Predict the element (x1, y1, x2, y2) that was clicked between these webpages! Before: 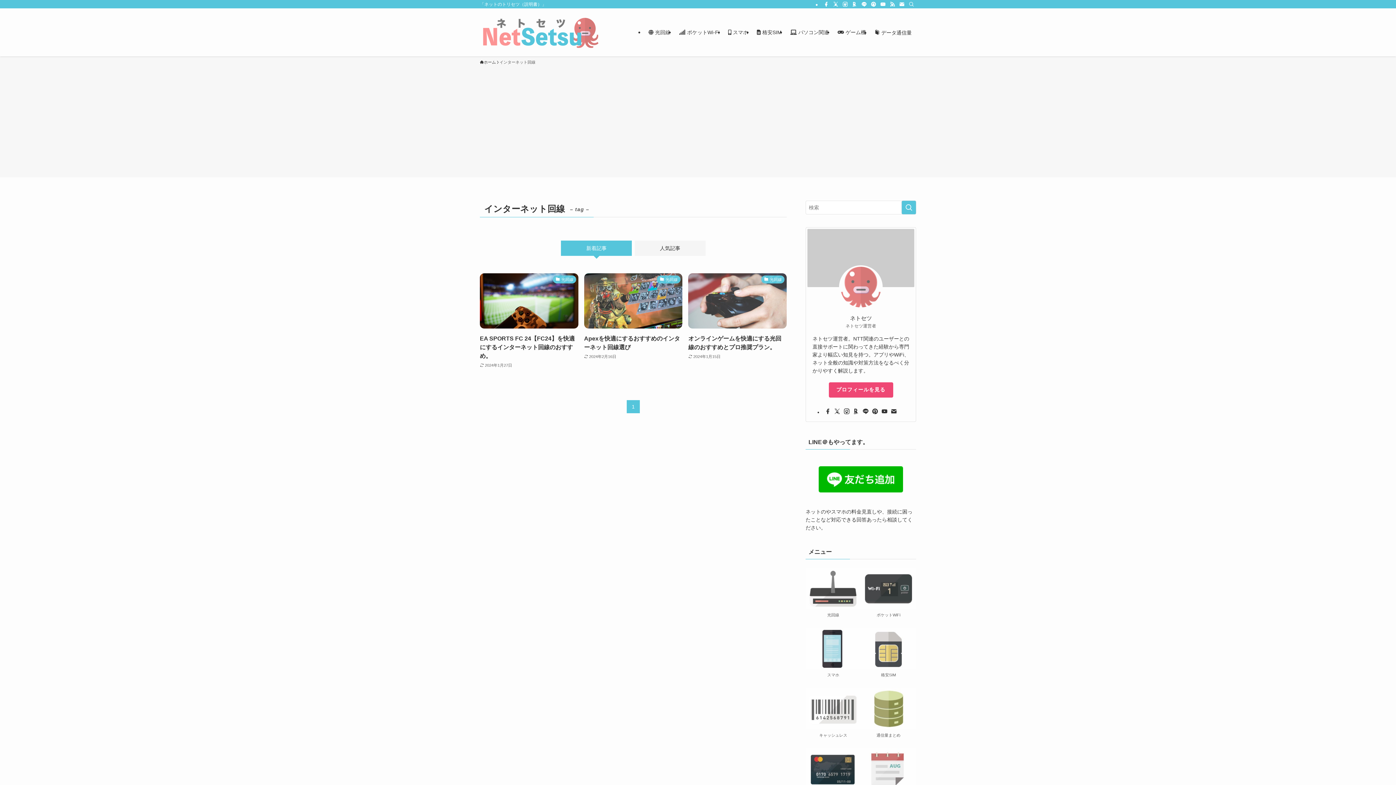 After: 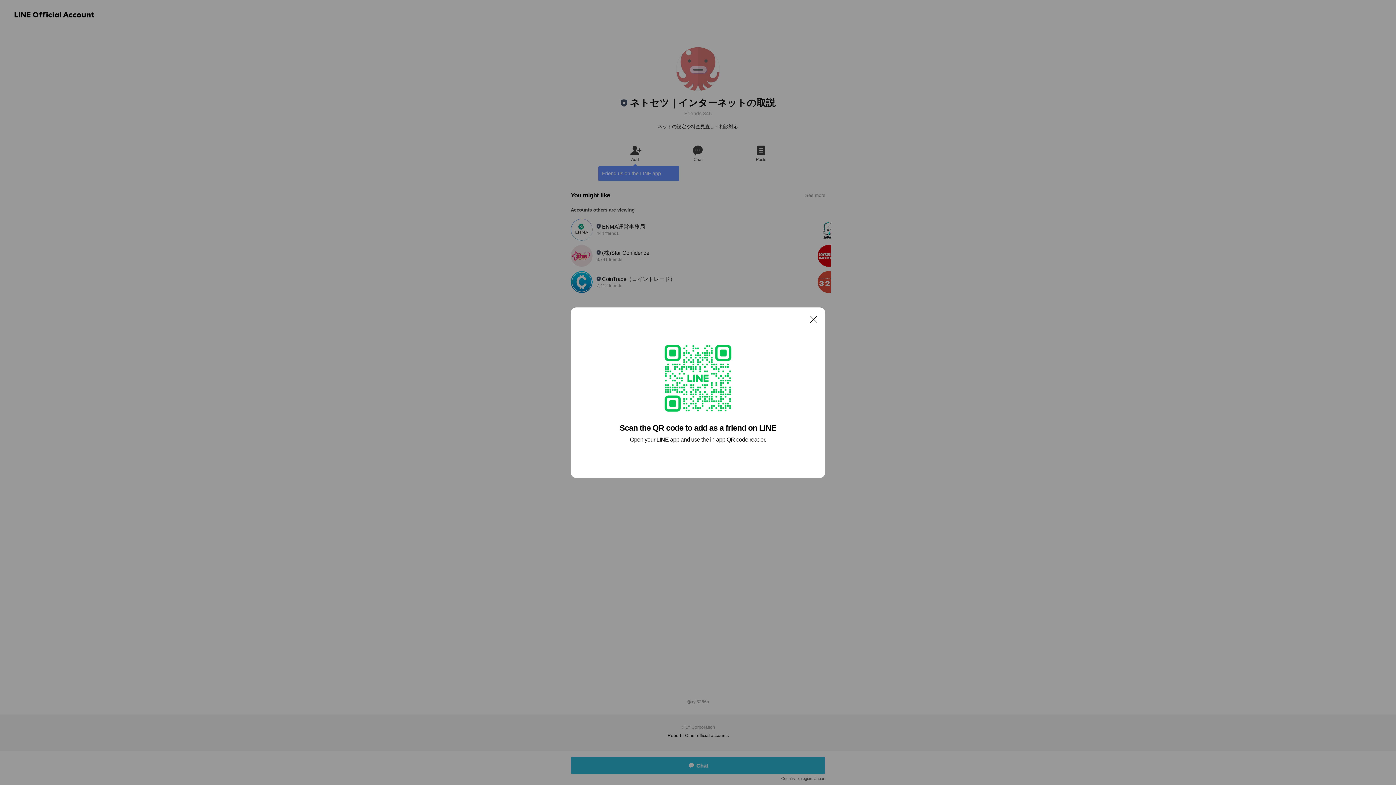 Action: bbox: (818, 487, 903, 493)